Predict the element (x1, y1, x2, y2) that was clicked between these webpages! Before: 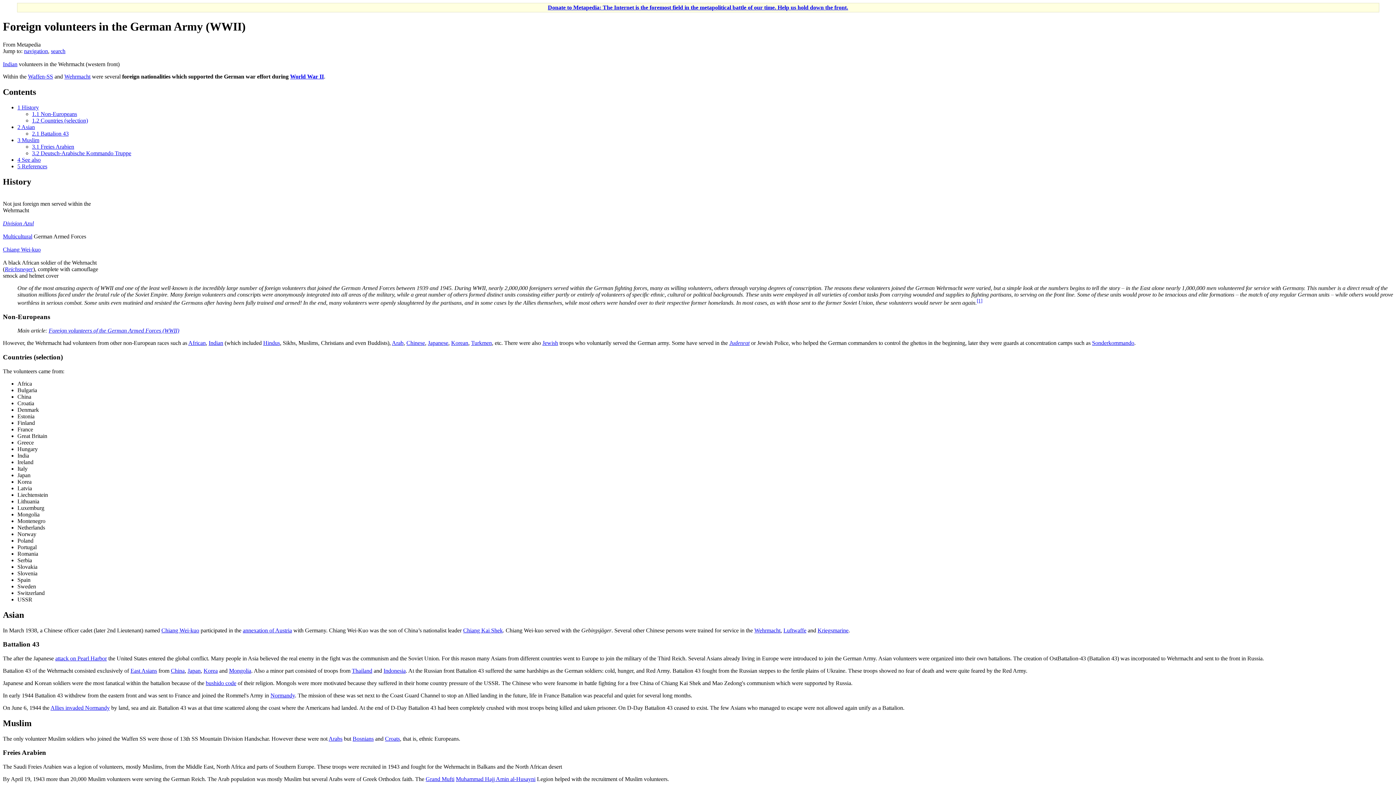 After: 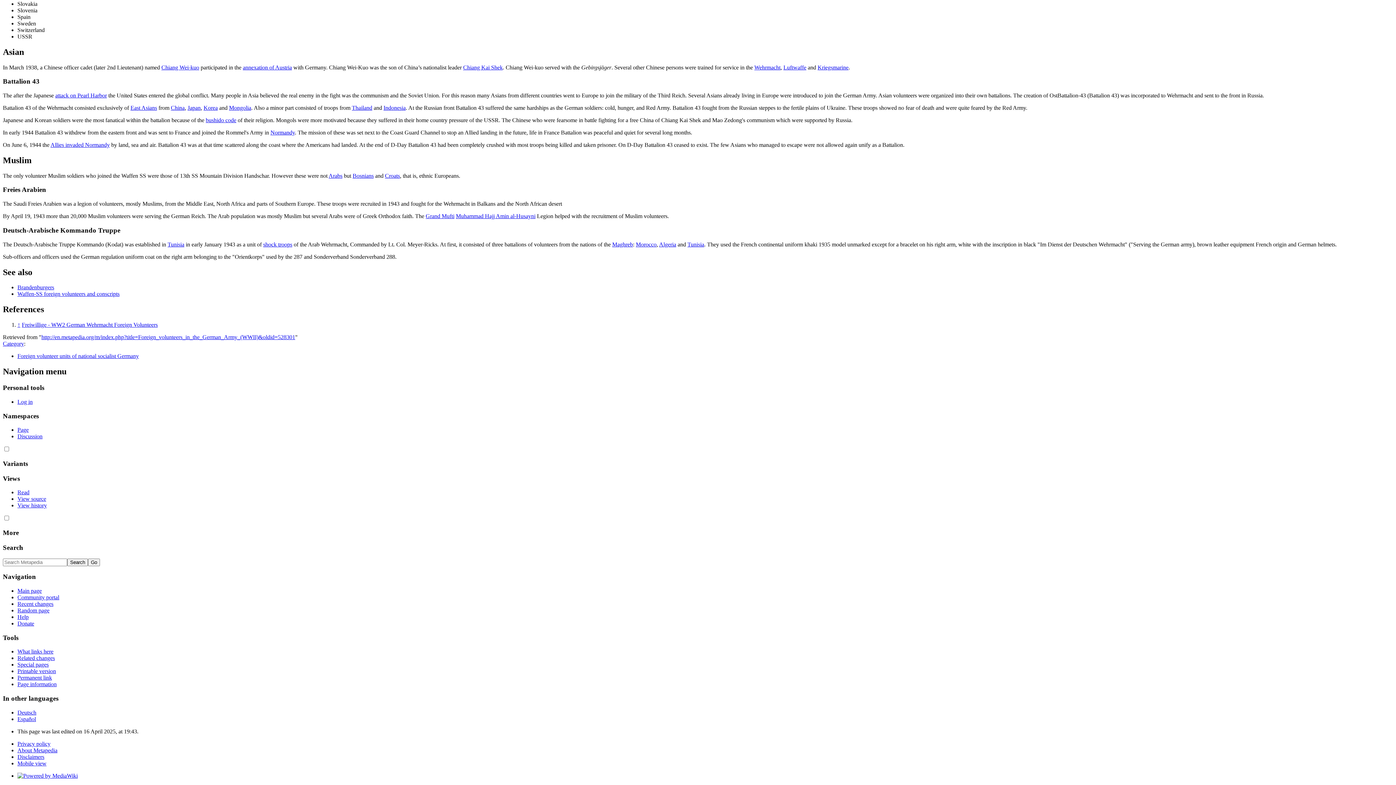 Action: bbox: (17, 156, 40, 162) label: 4 See also